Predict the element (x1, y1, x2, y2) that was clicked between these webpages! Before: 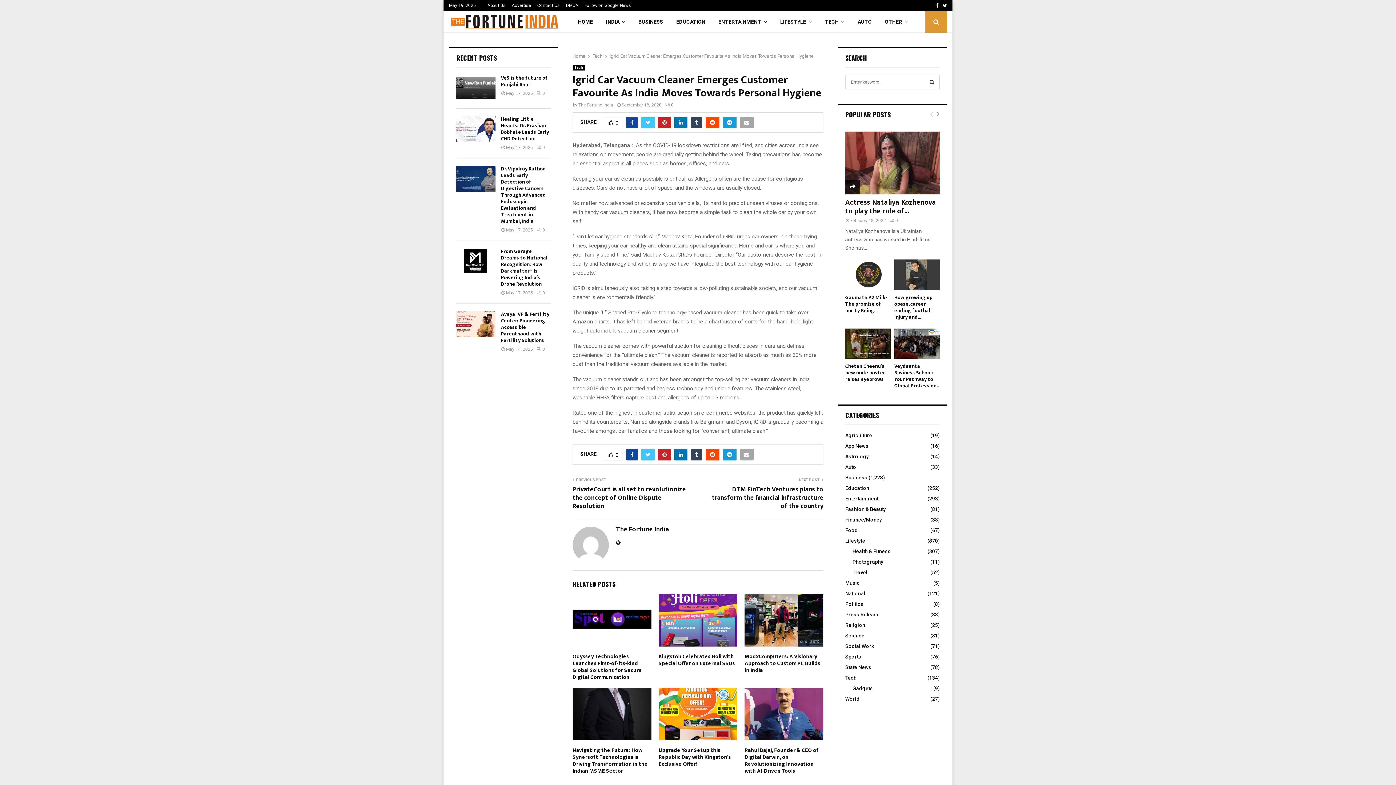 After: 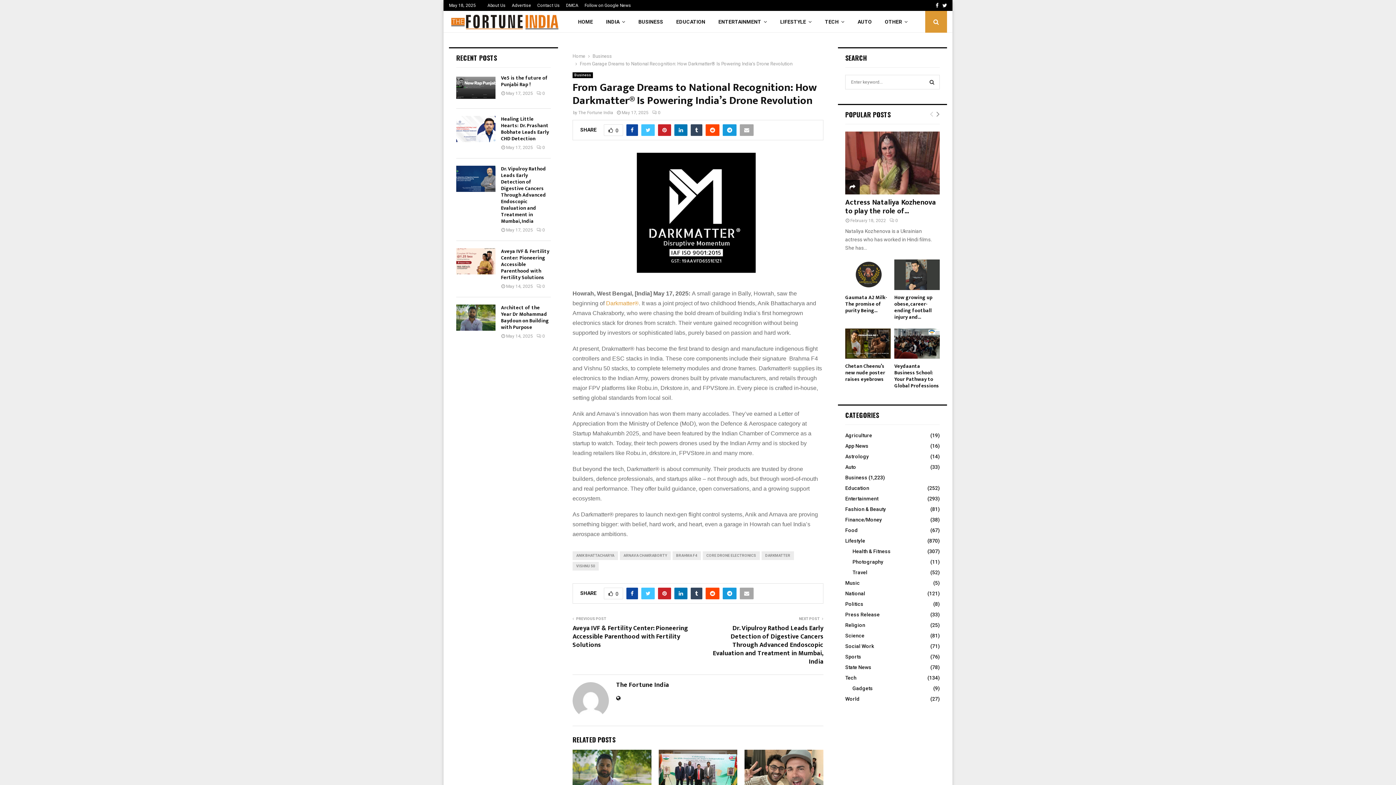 Action: bbox: (501, 247, 547, 288) label: From Garage Dreams to National Recognition: How Darkmatter® Is Powering India’s Drone Revolution